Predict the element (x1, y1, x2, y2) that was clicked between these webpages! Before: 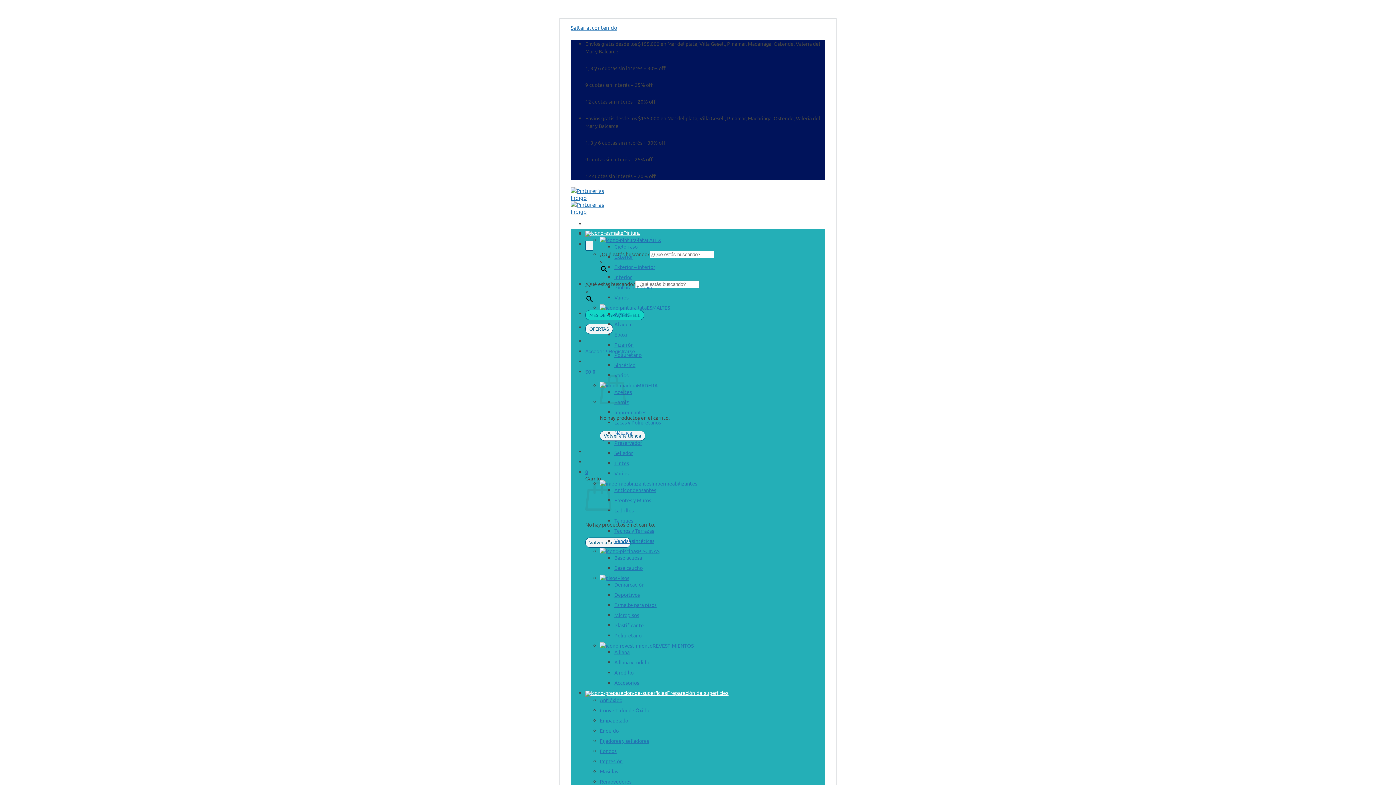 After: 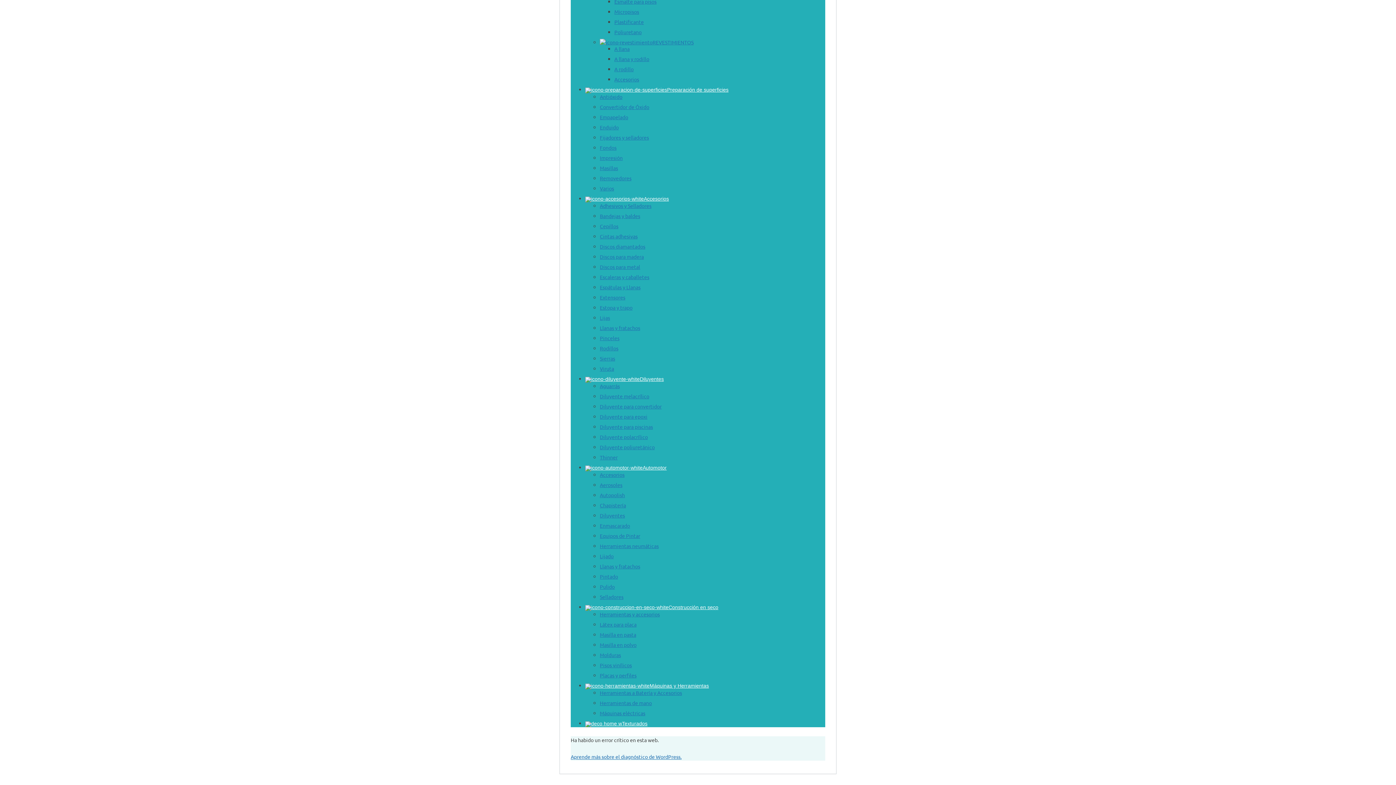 Action: label: Saltar al contenido bbox: (570, 24, 617, 30)